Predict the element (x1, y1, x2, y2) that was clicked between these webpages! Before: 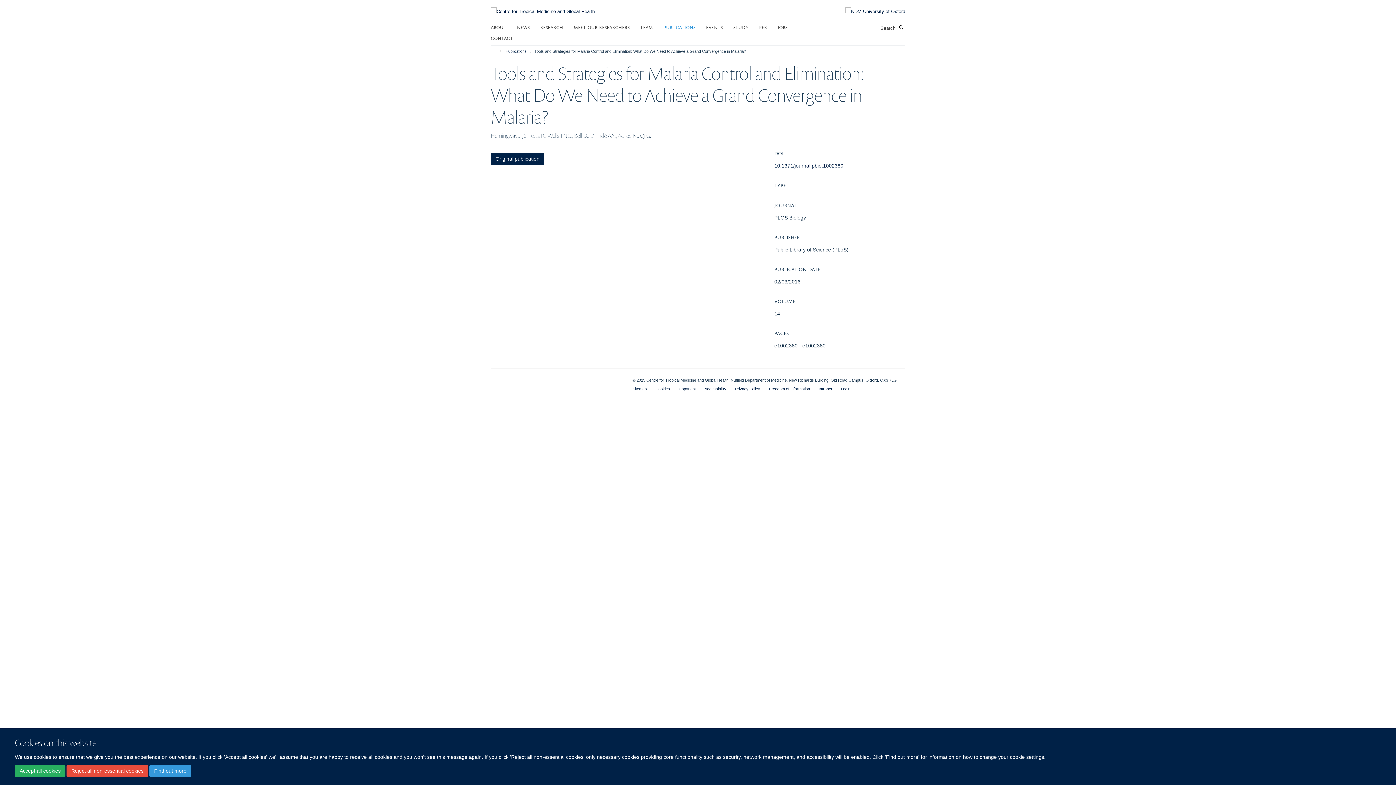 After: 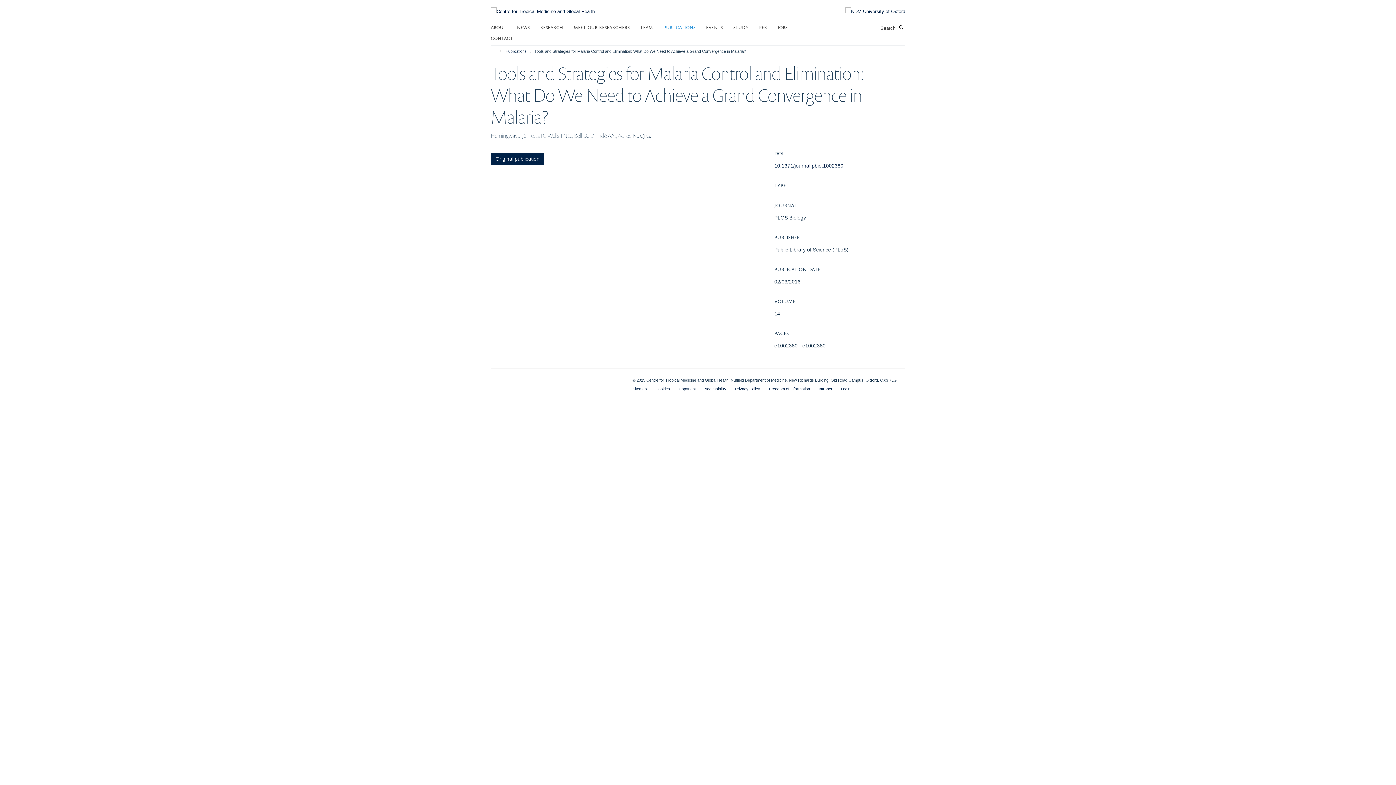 Action: label: Accept all cookies bbox: (14, 765, 65, 777)